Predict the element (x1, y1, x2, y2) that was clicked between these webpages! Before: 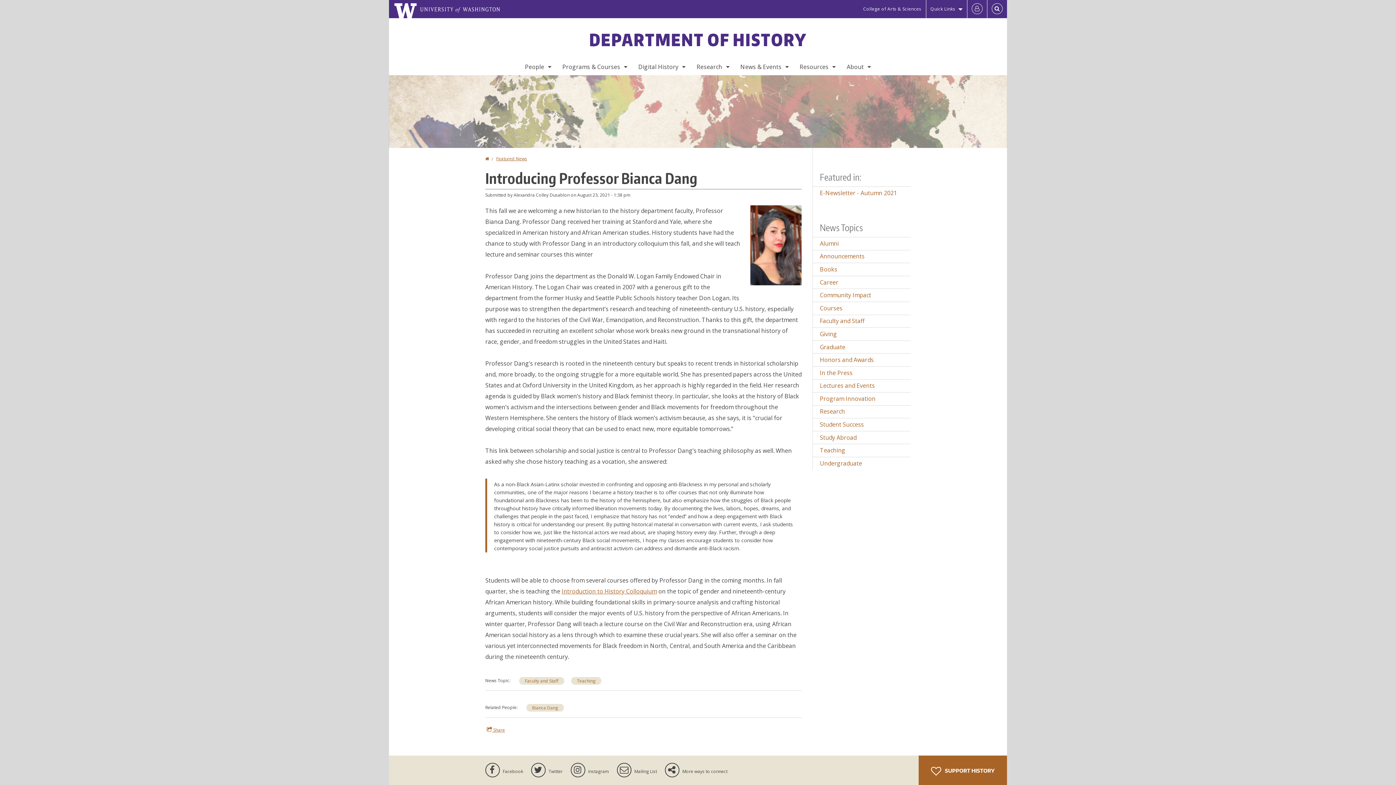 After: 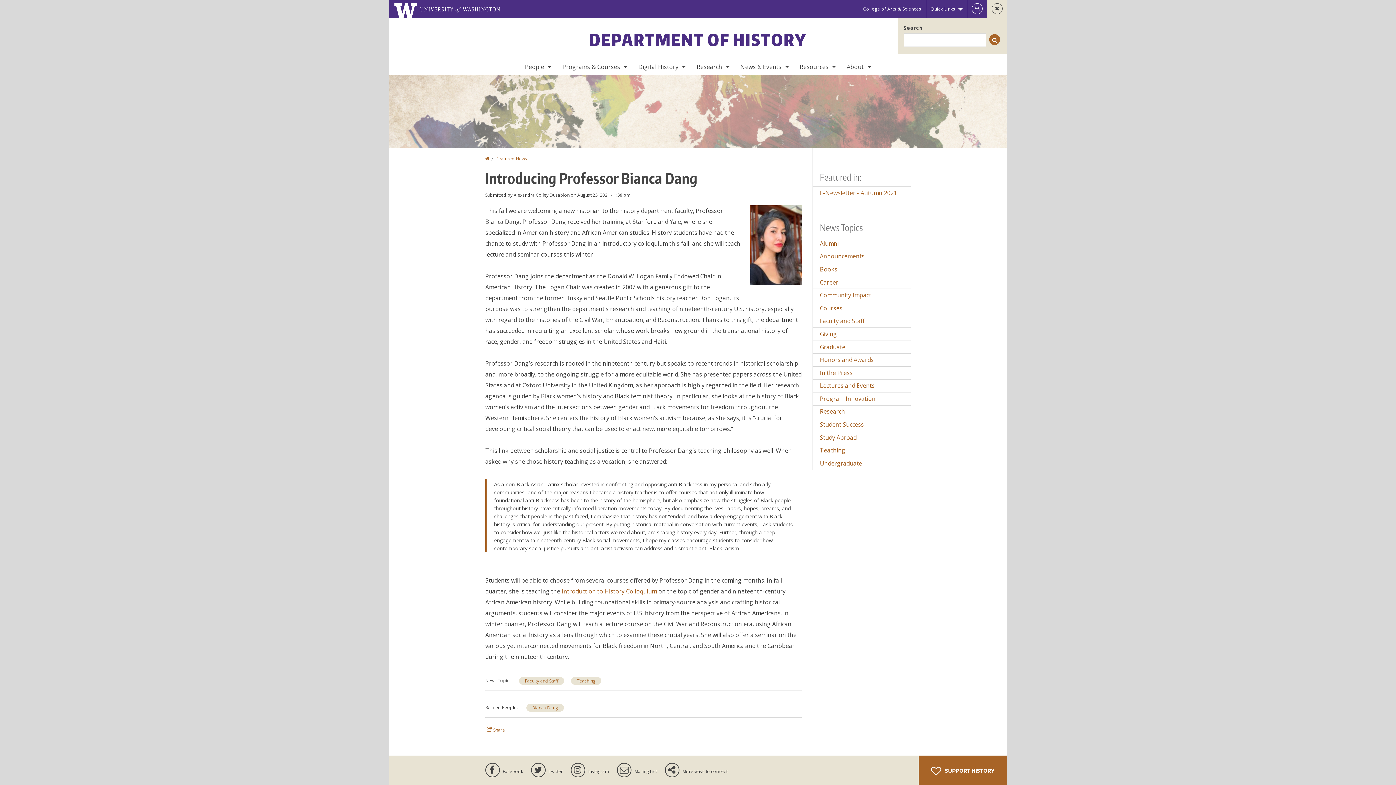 Action: label: Open Search bbox: (987, 0, 1007, 18)